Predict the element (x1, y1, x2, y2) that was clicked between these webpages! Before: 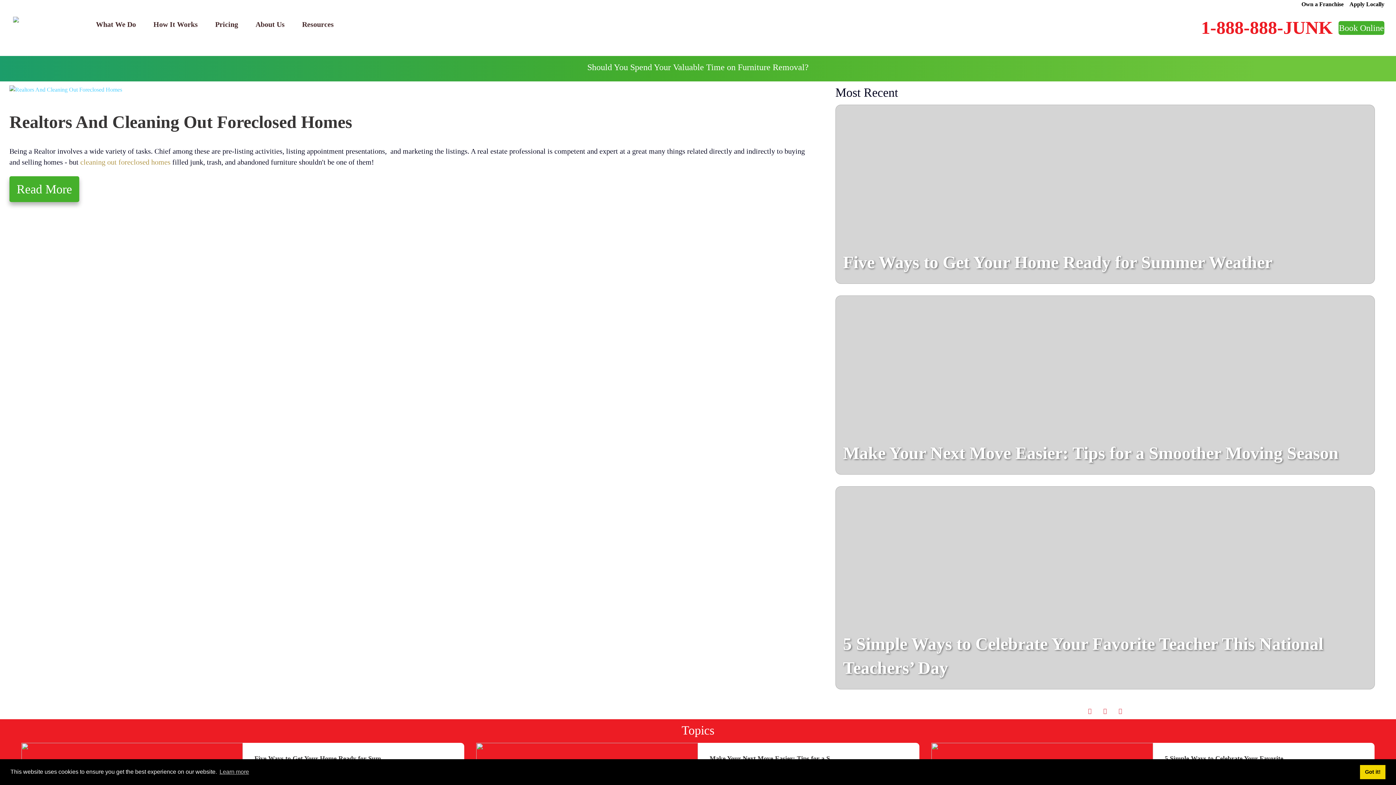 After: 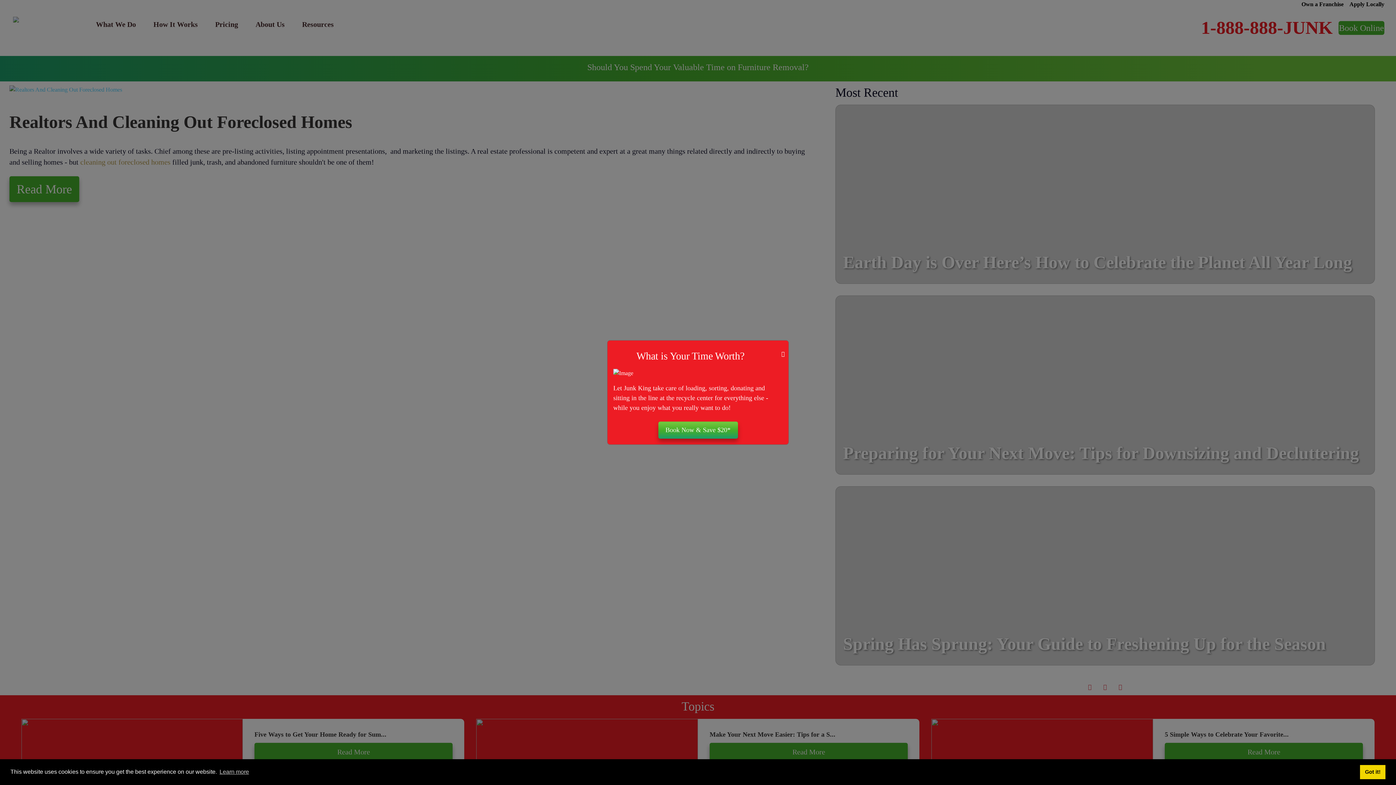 Action: bbox: (1103, 707, 1107, 716)